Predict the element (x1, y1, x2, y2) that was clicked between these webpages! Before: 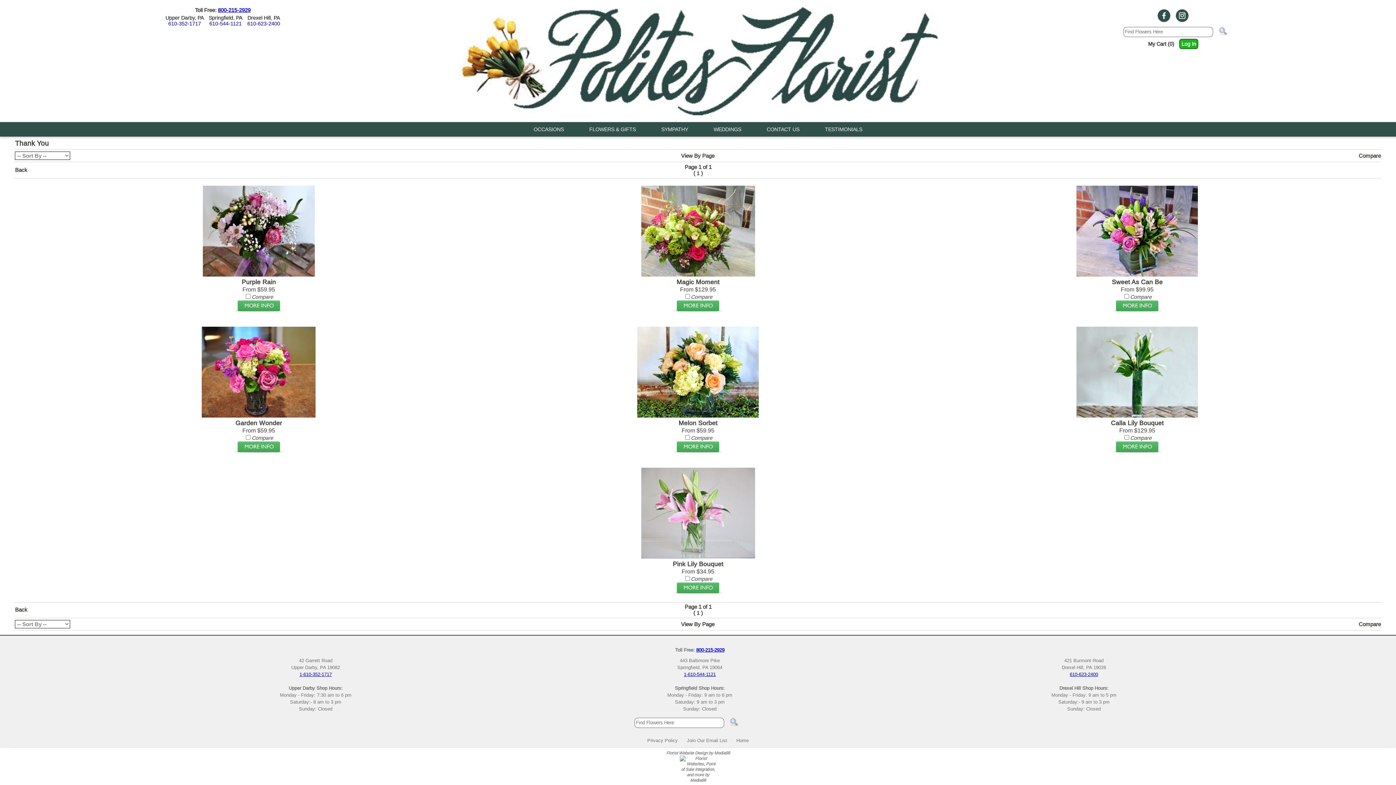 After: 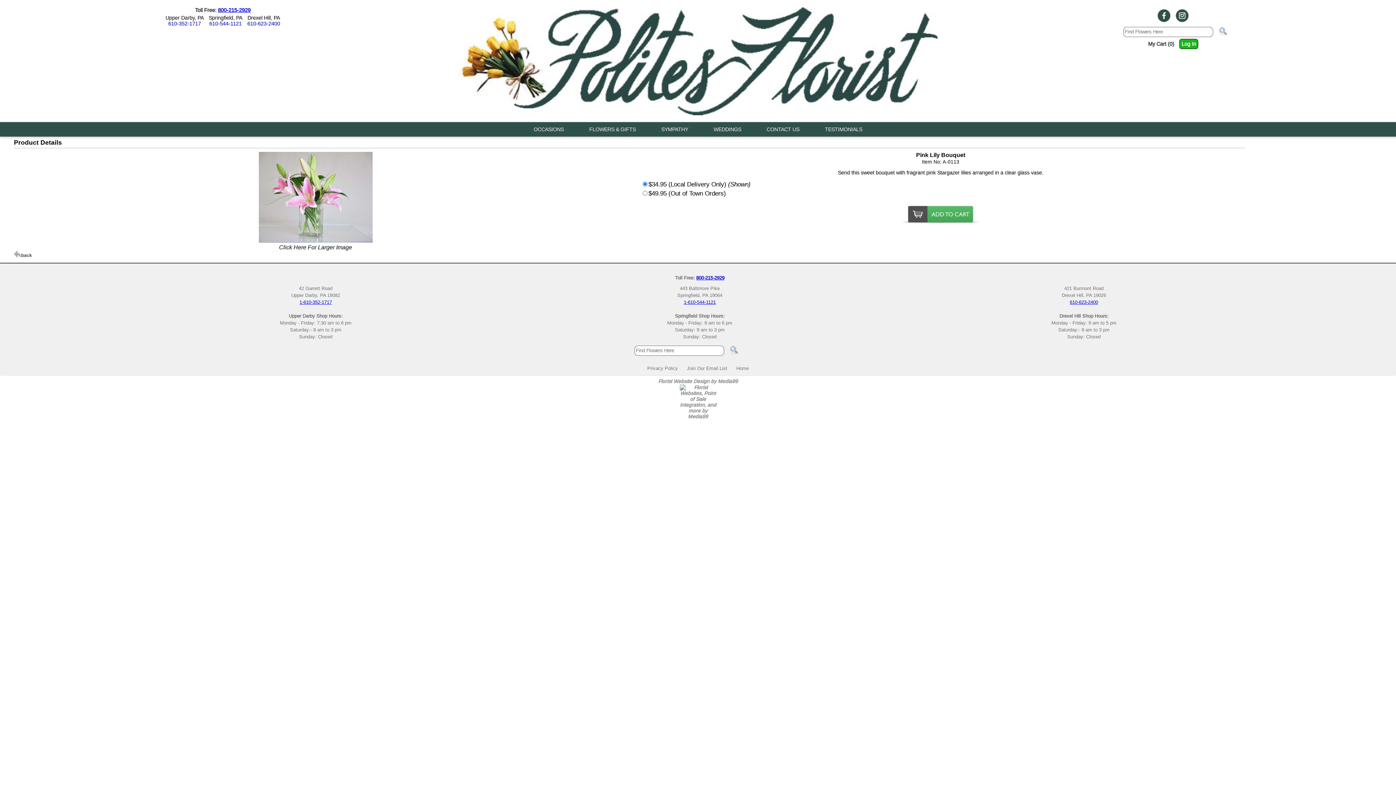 Action: bbox: (641, 553, 755, 560)